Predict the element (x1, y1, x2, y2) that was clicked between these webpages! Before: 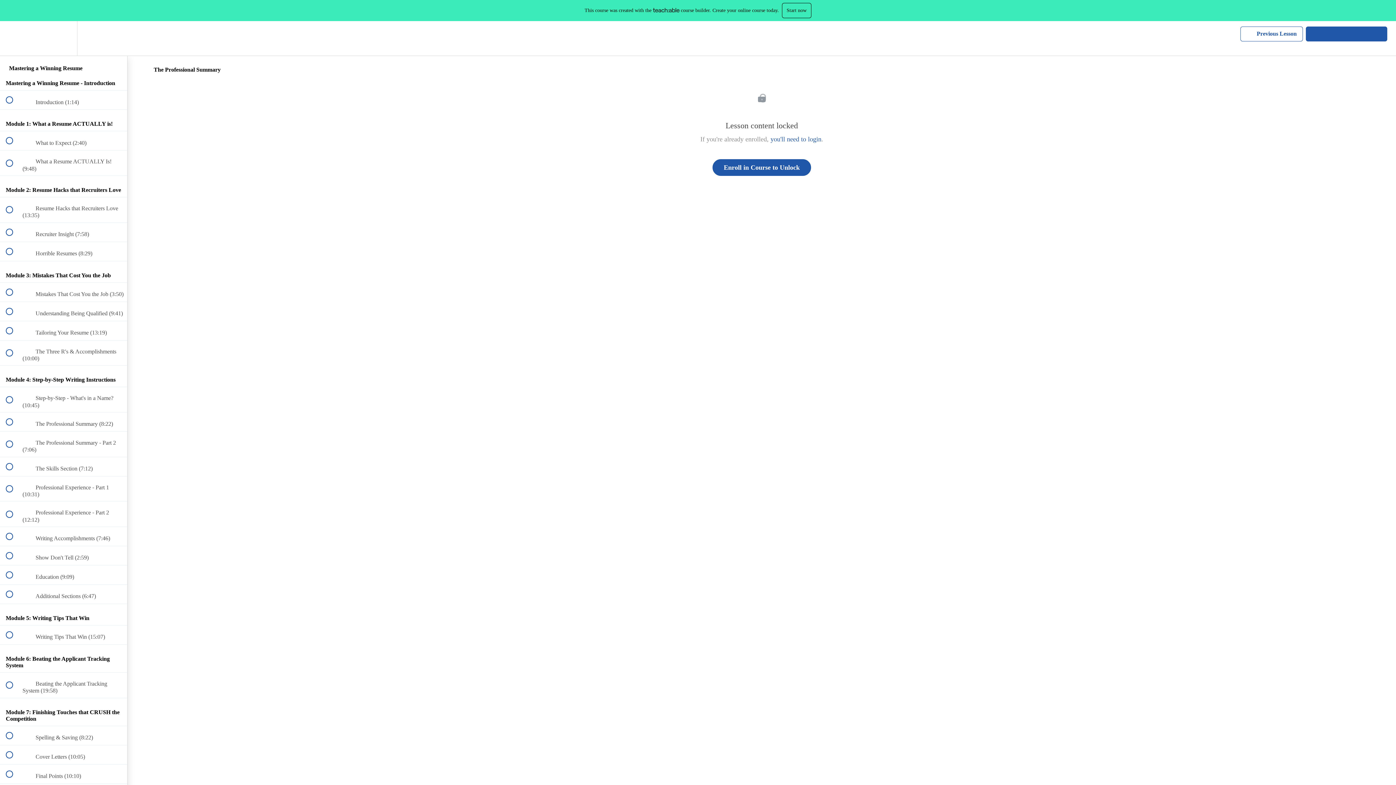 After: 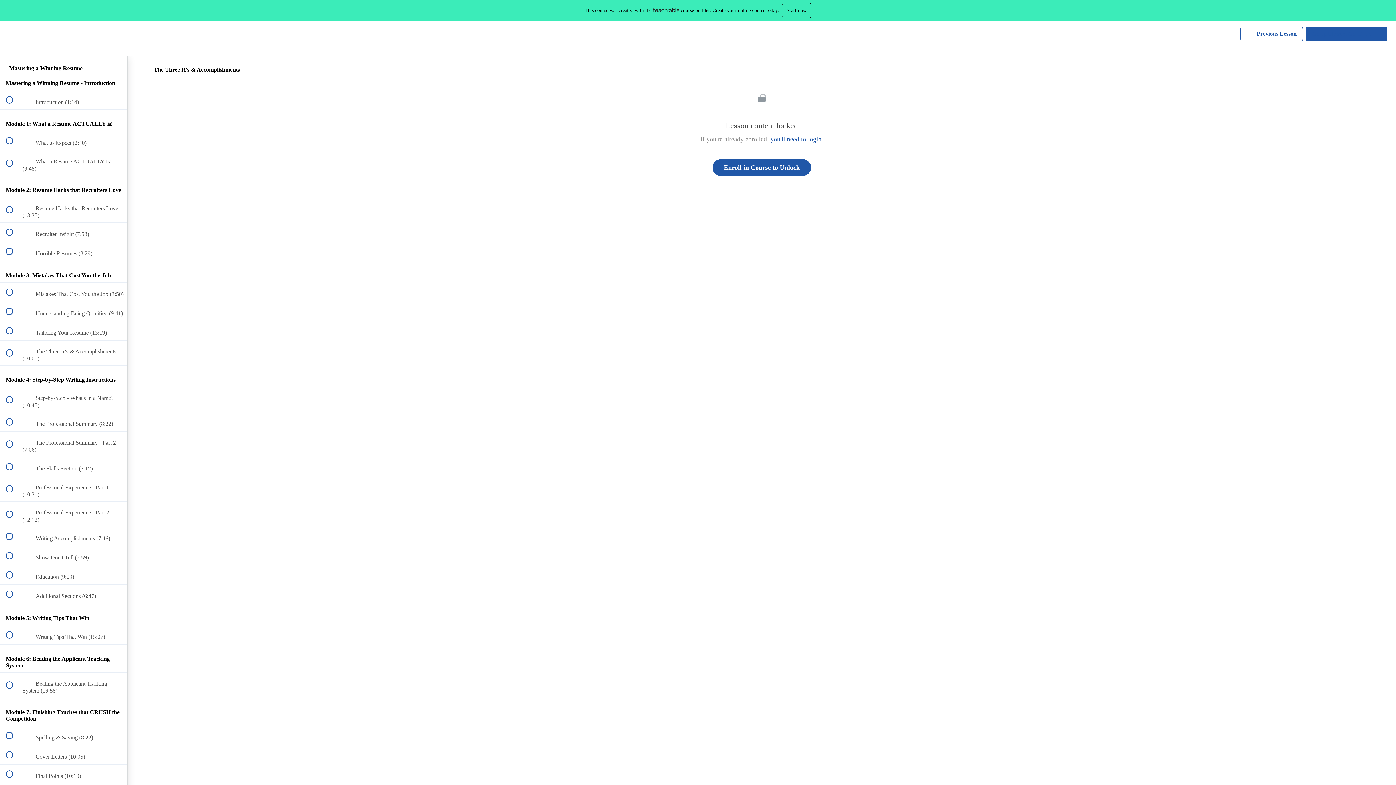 Action: label:  
 The Three R's & Accomplishments (10:00) bbox: (0, 340, 127, 365)